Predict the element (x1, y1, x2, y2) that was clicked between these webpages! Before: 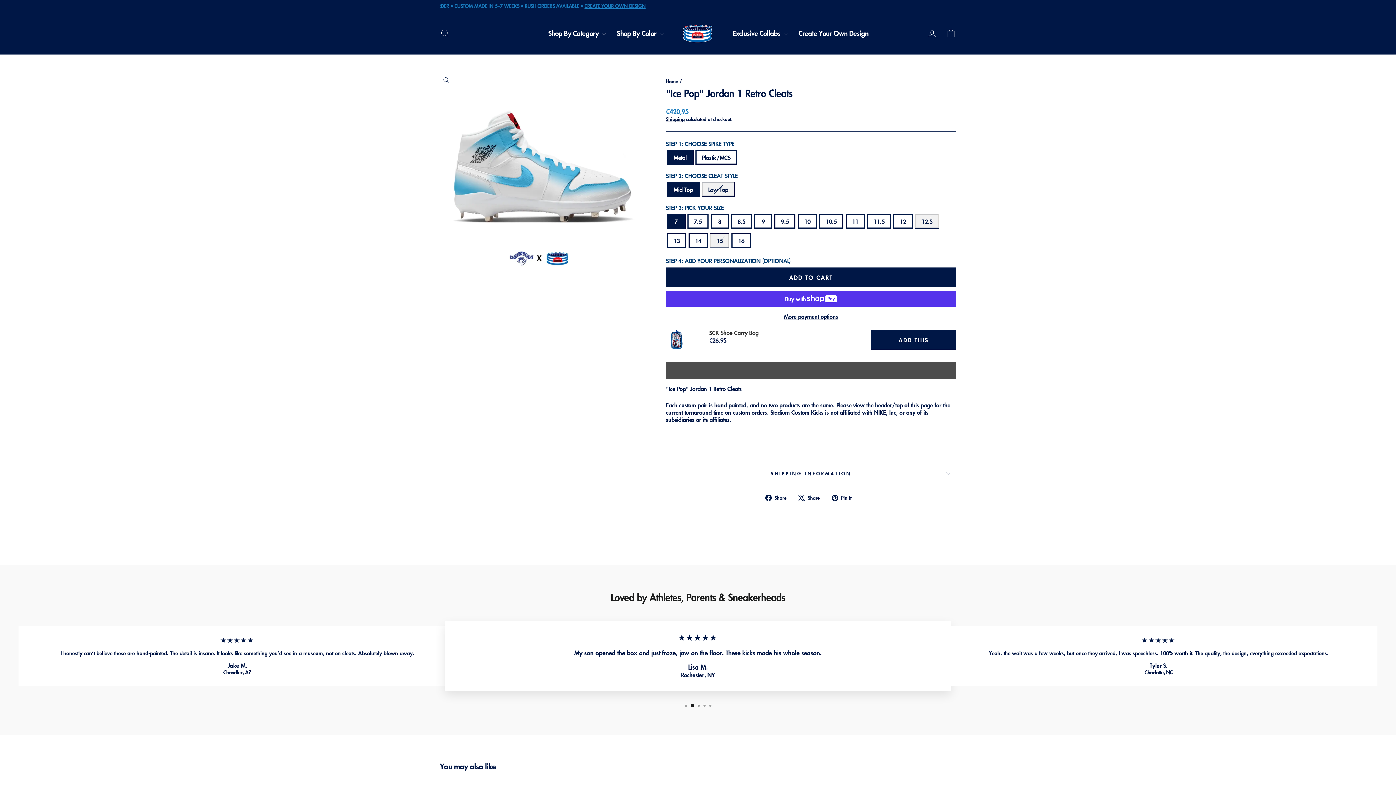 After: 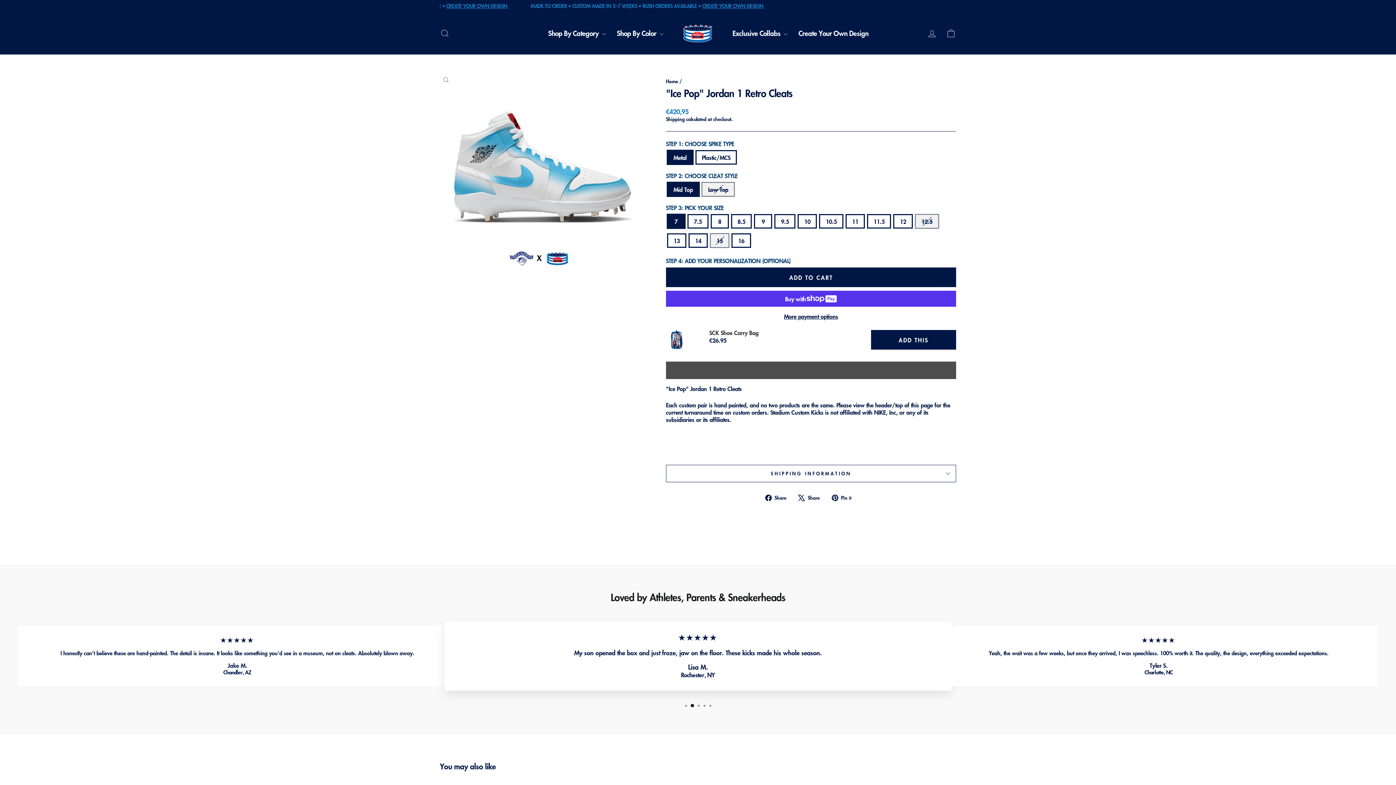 Action: bbox: (798, 493, 825, 501) label:  Share
Tweet on X